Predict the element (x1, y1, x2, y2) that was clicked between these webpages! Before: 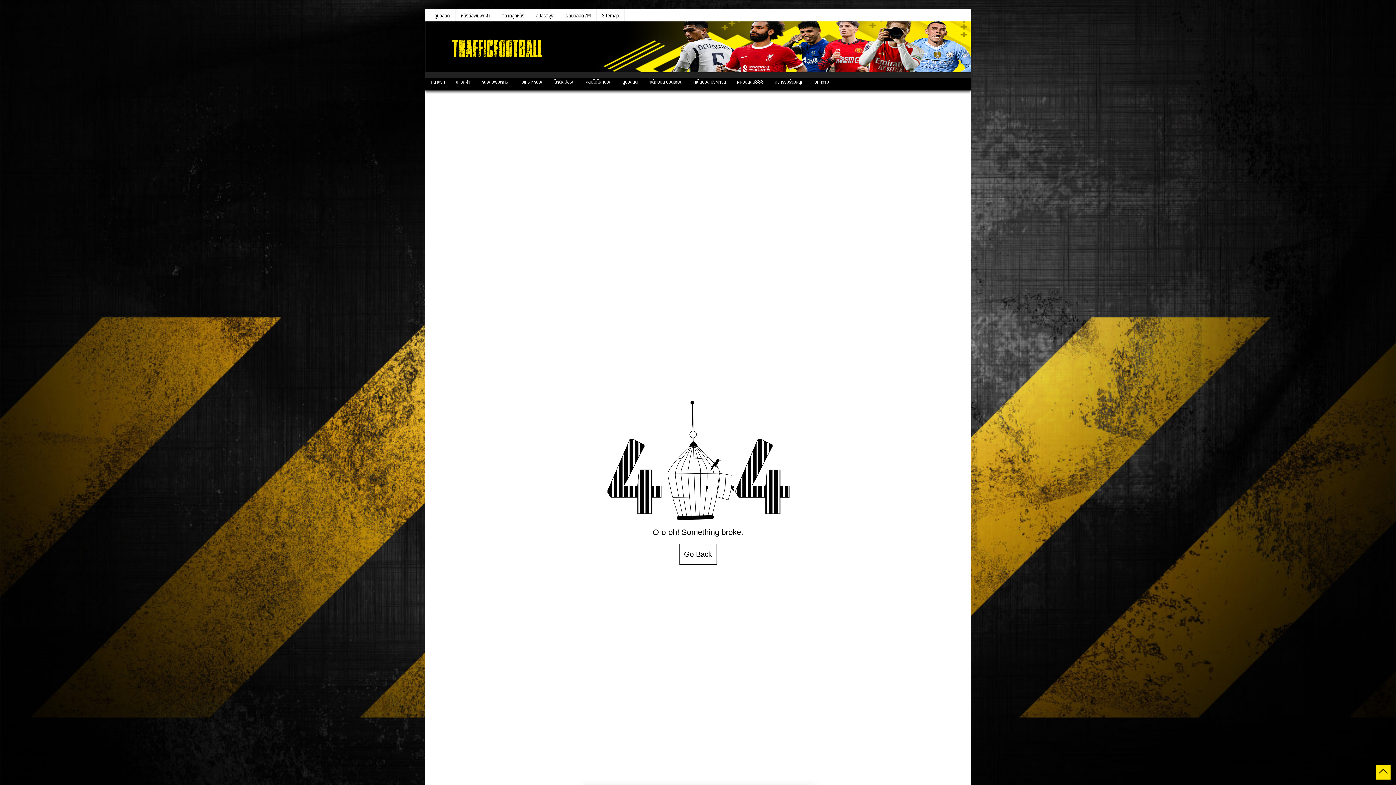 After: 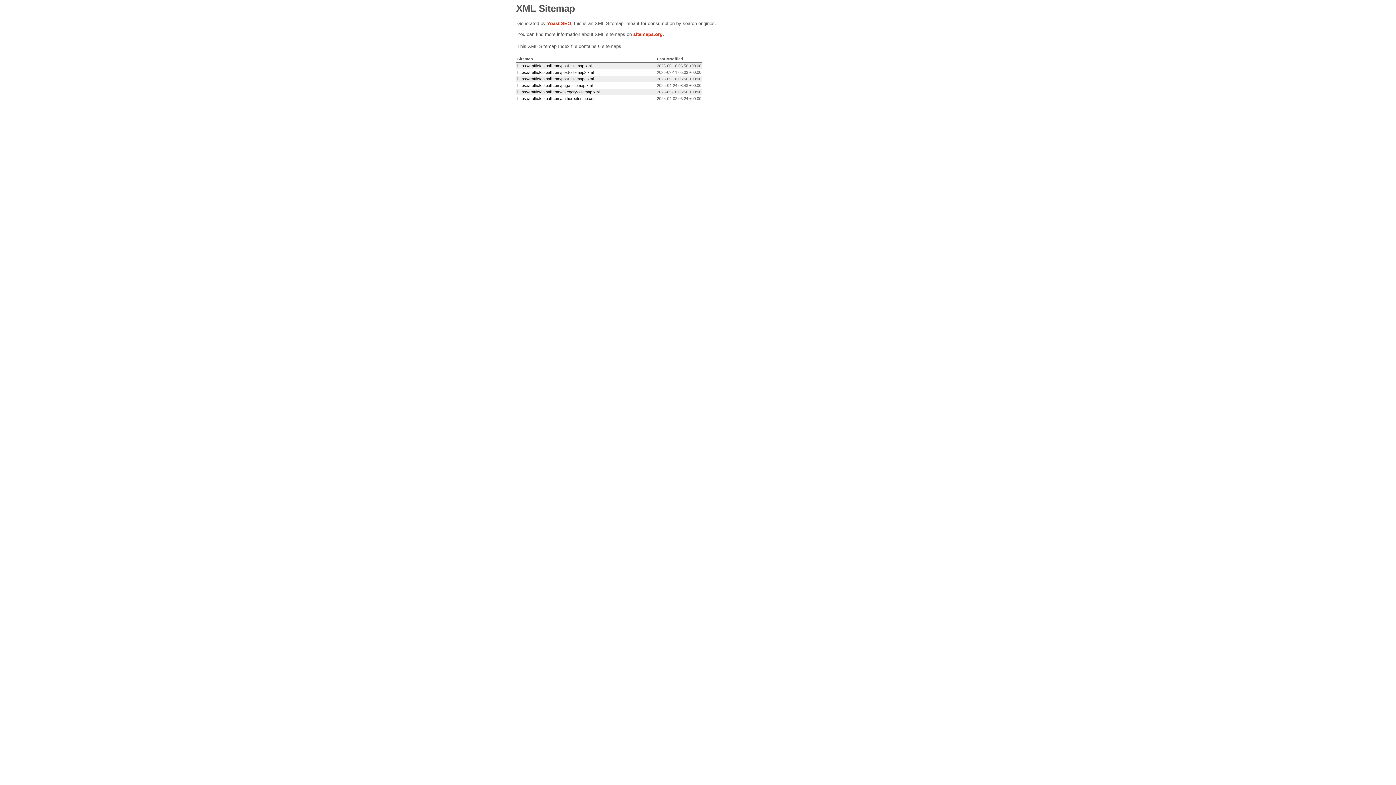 Action: bbox: (596, 9, 624, 21) label: Sitemap